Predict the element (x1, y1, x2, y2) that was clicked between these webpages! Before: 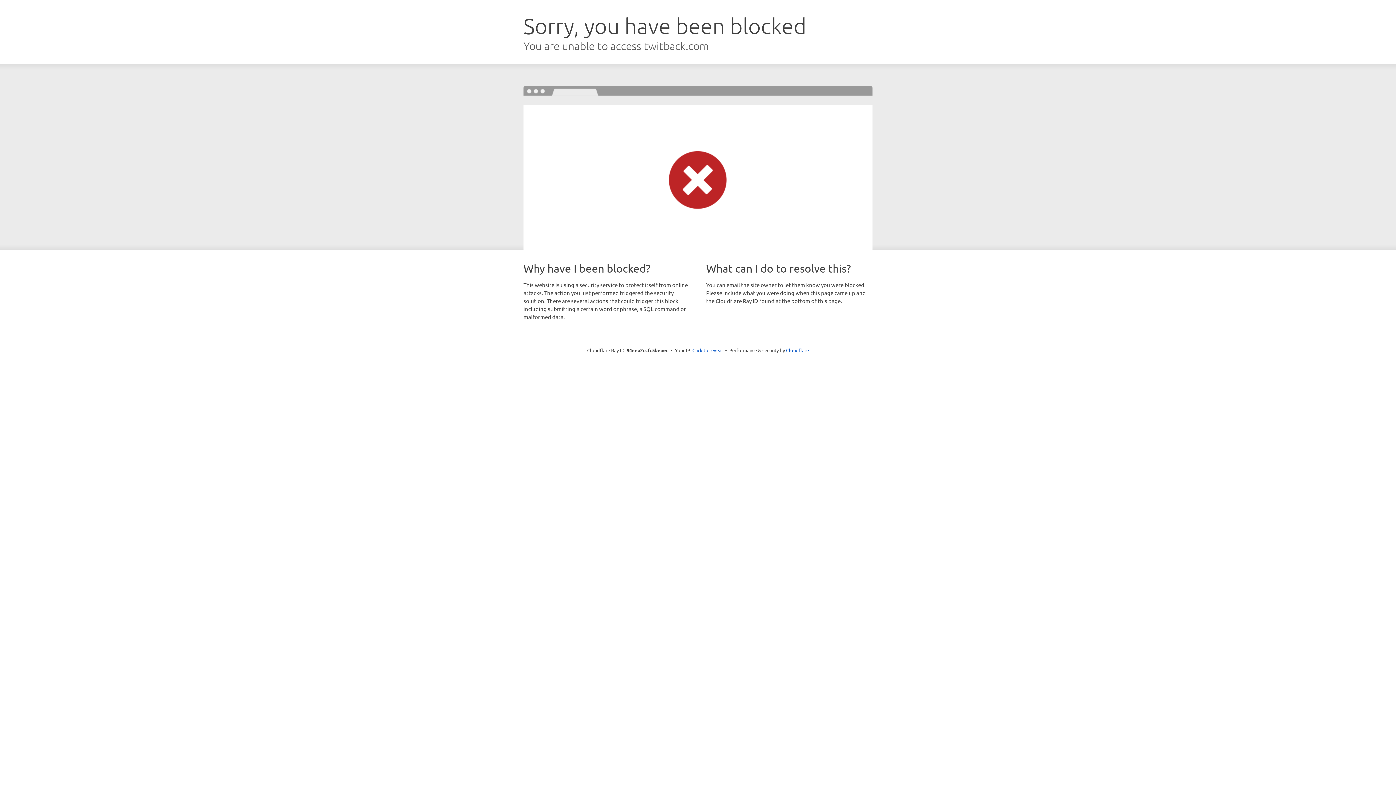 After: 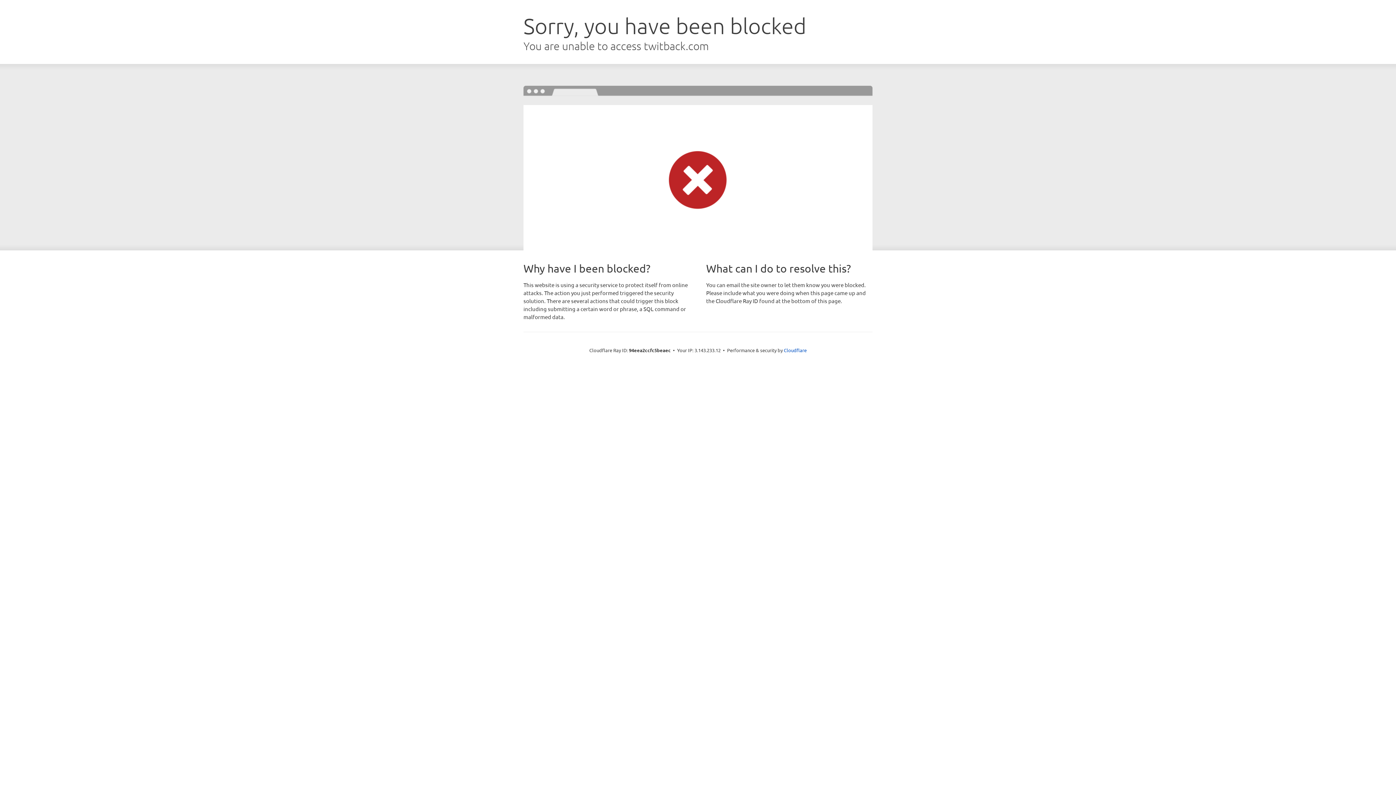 Action: bbox: (692, 346, 723, 353) label: Click to reveal